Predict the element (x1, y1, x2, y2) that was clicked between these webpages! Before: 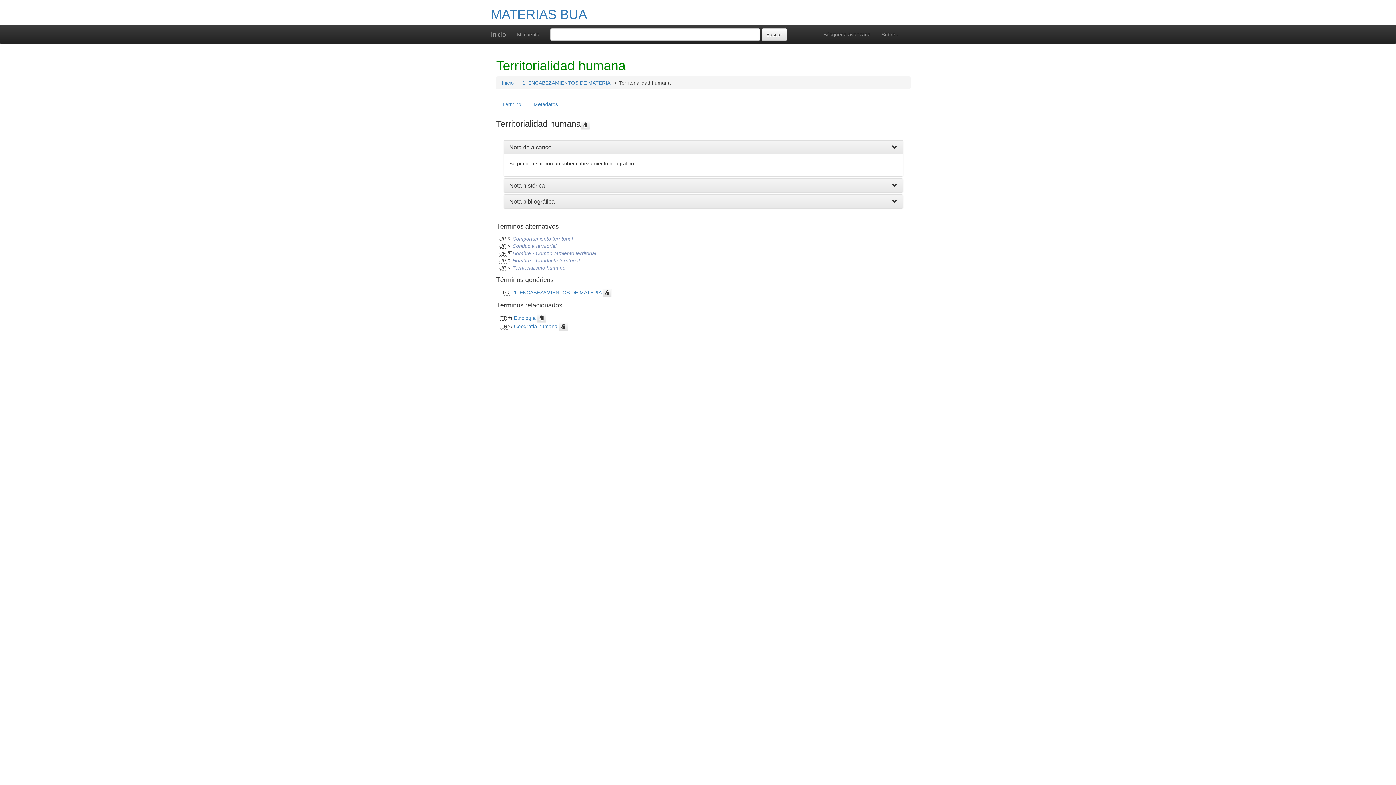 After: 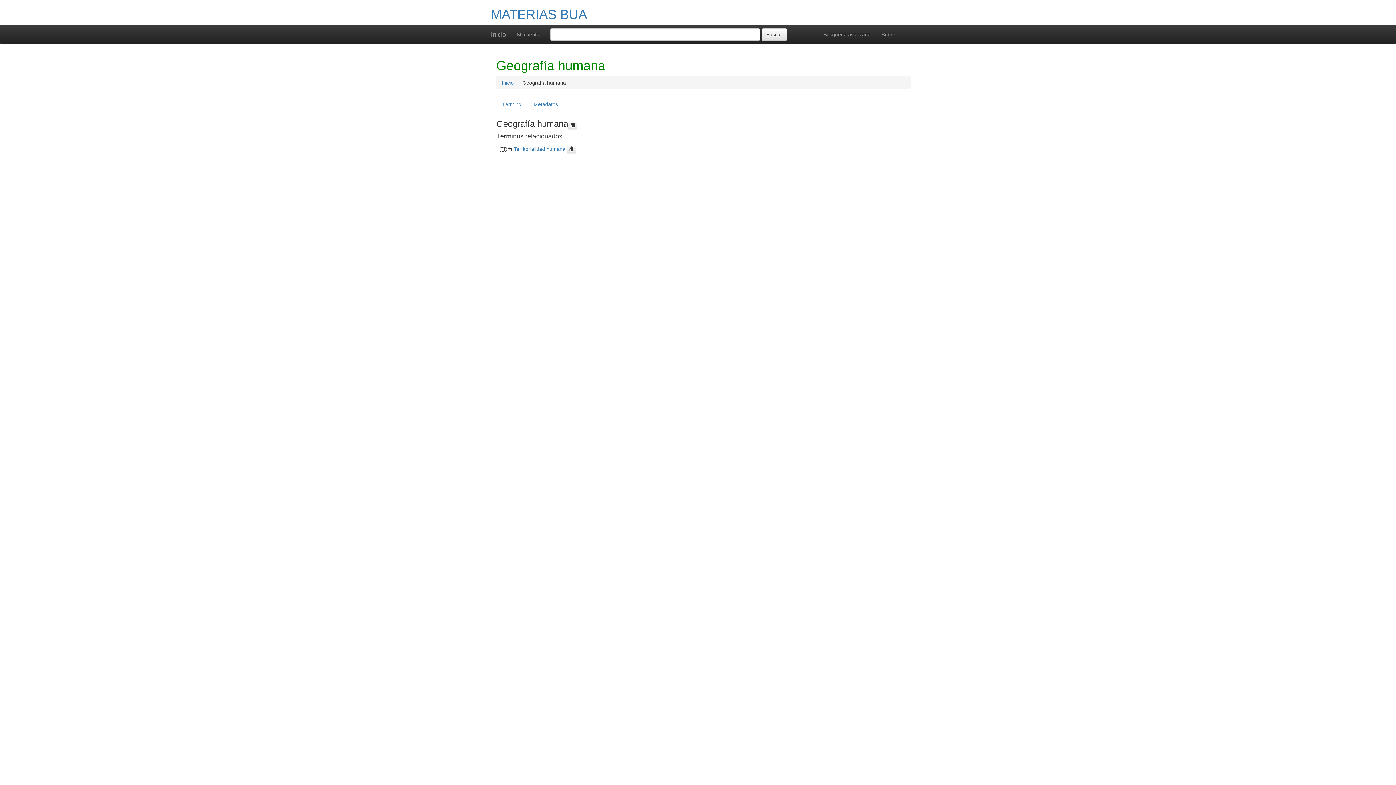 Action: label: Geografía humana bbox: (514, 323, 557, 329)